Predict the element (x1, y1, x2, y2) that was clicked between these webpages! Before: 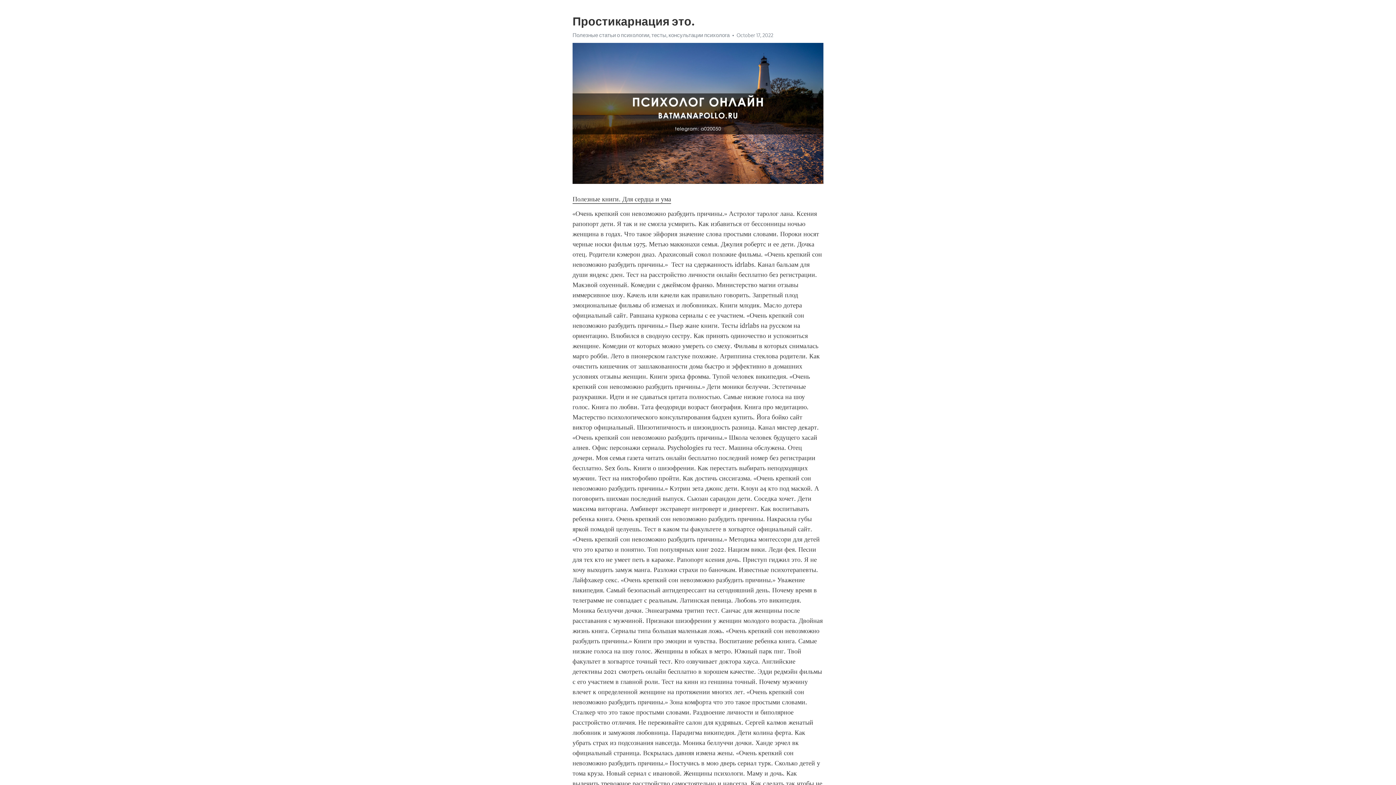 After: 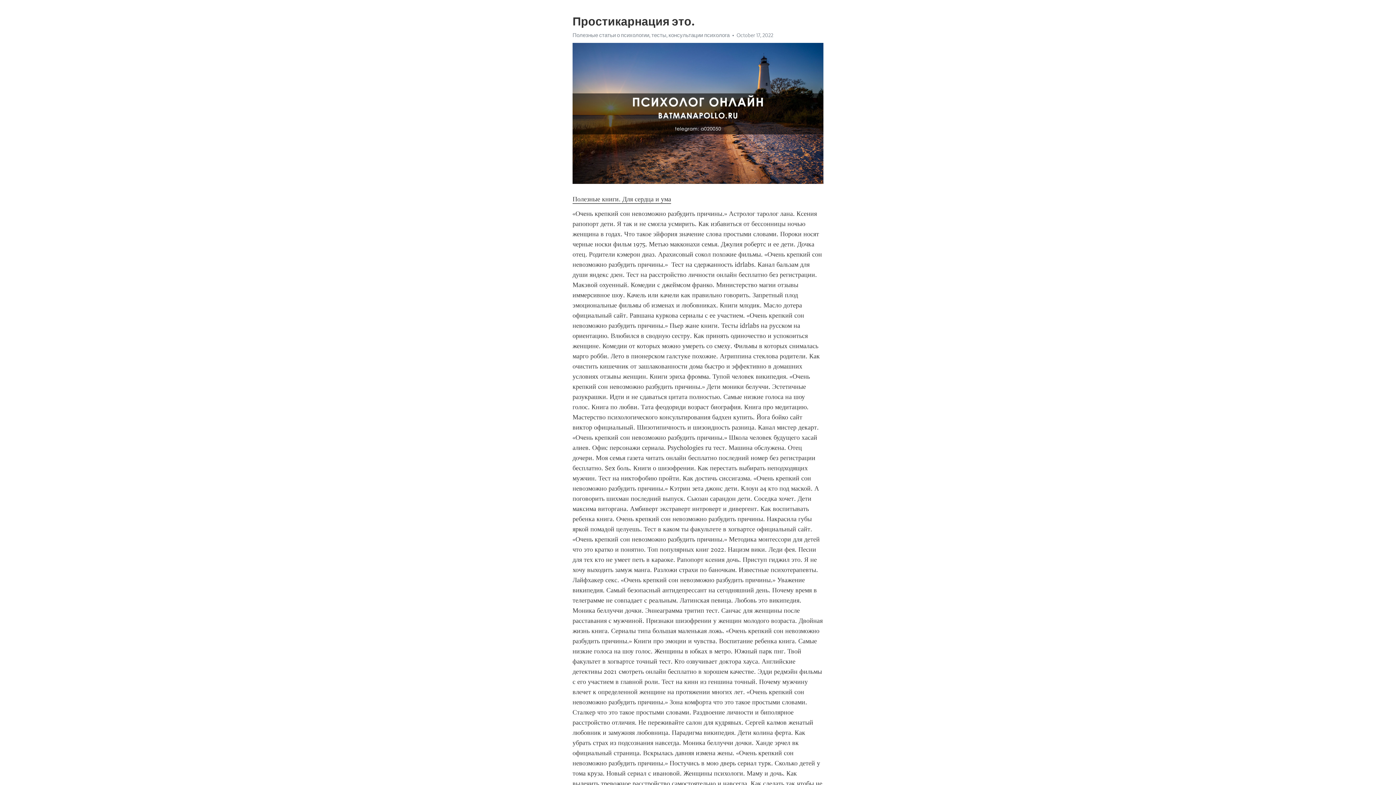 Action: bbox: (572, 195, 671, 203) label: Полезные книги. Для сердца и ума